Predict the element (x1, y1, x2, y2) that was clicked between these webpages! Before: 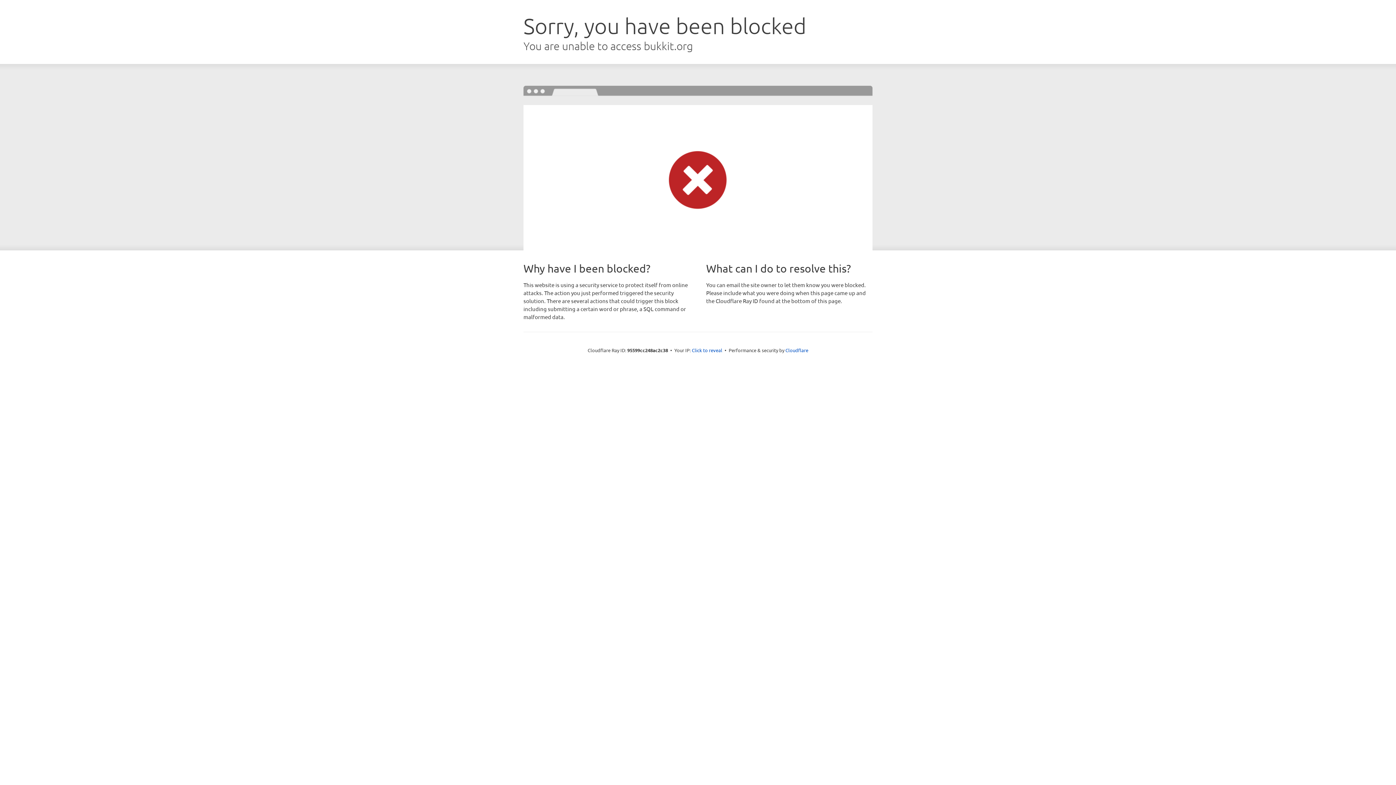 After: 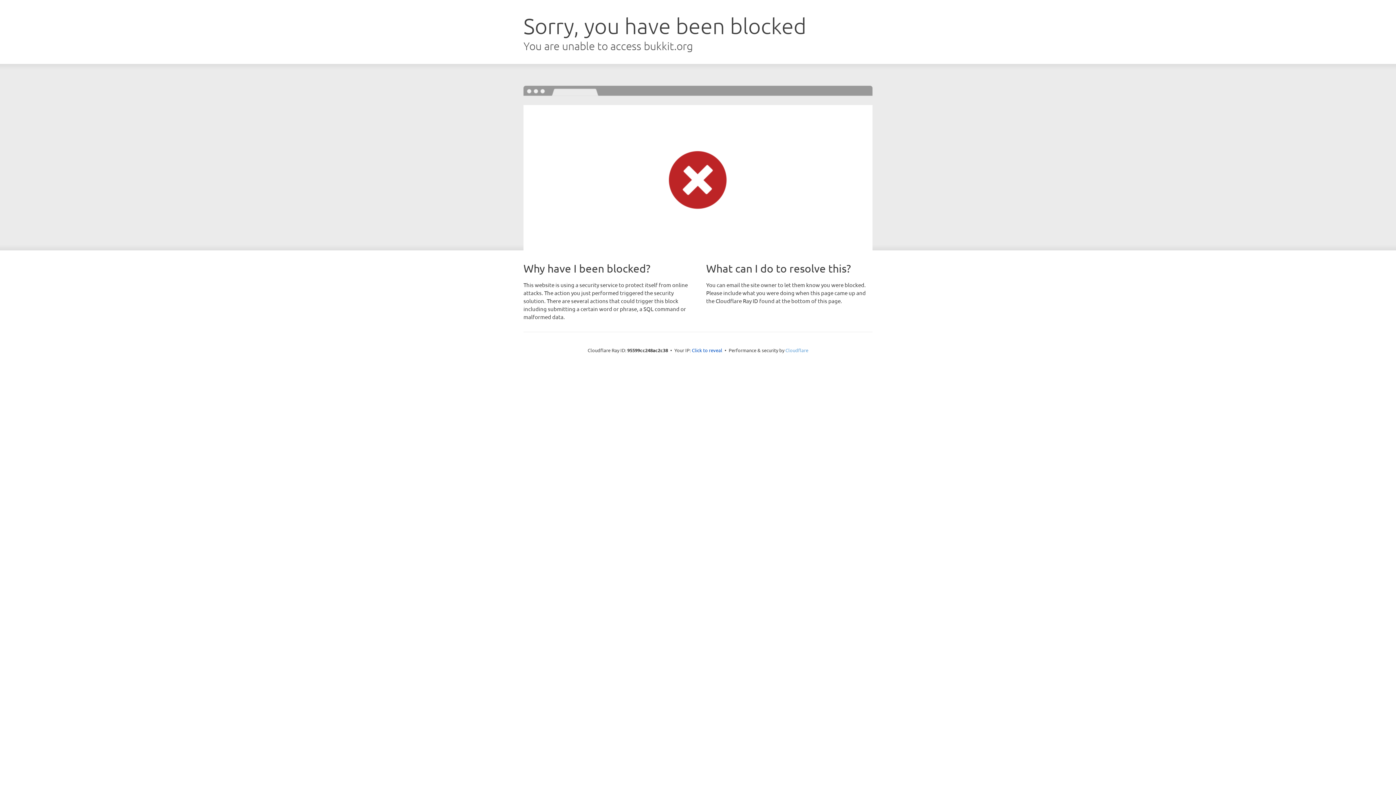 Action: bbox: (785, 347, 808, 353) label: Cloudflare